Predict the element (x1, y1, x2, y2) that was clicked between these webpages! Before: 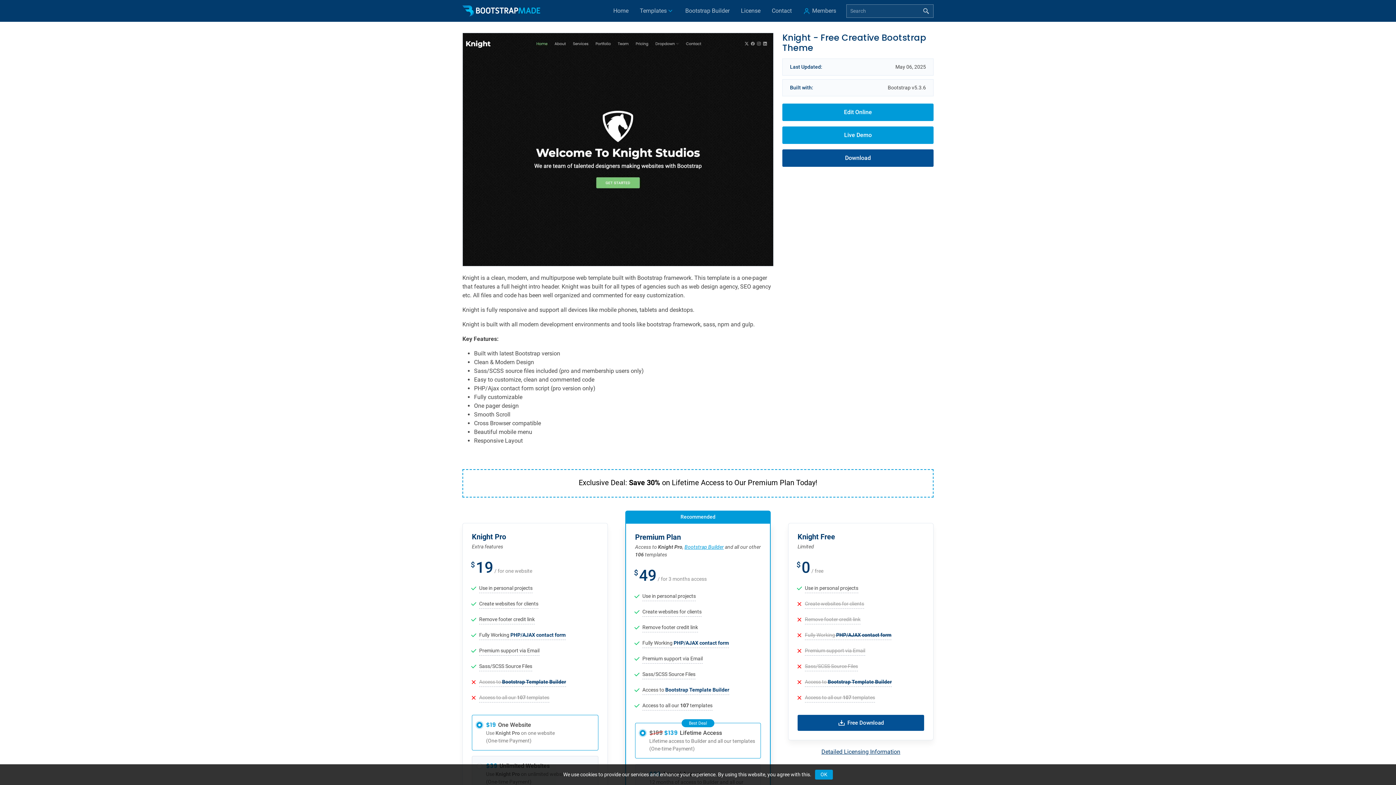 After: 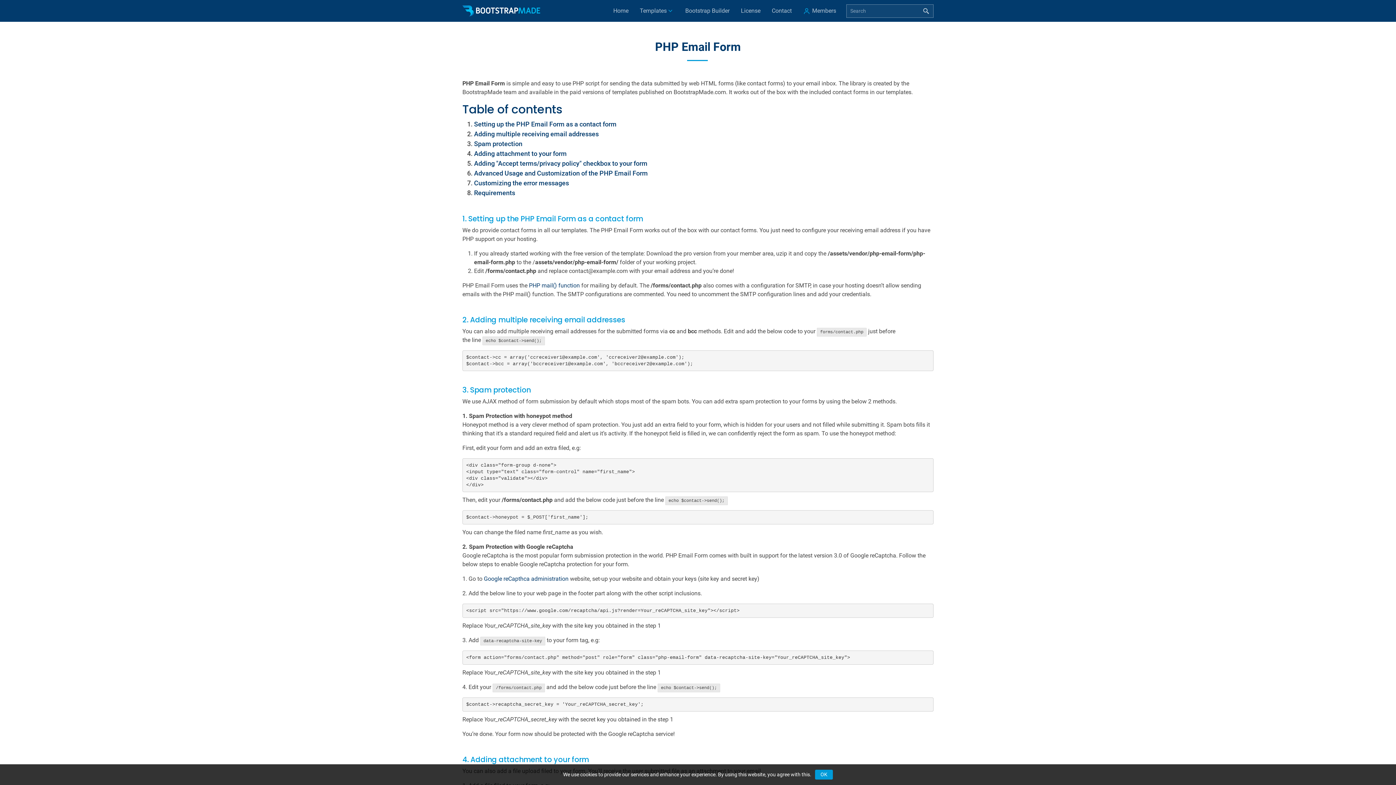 Action: bbox: (836, 632, 891, 638) label: PHP/AJAX contact form